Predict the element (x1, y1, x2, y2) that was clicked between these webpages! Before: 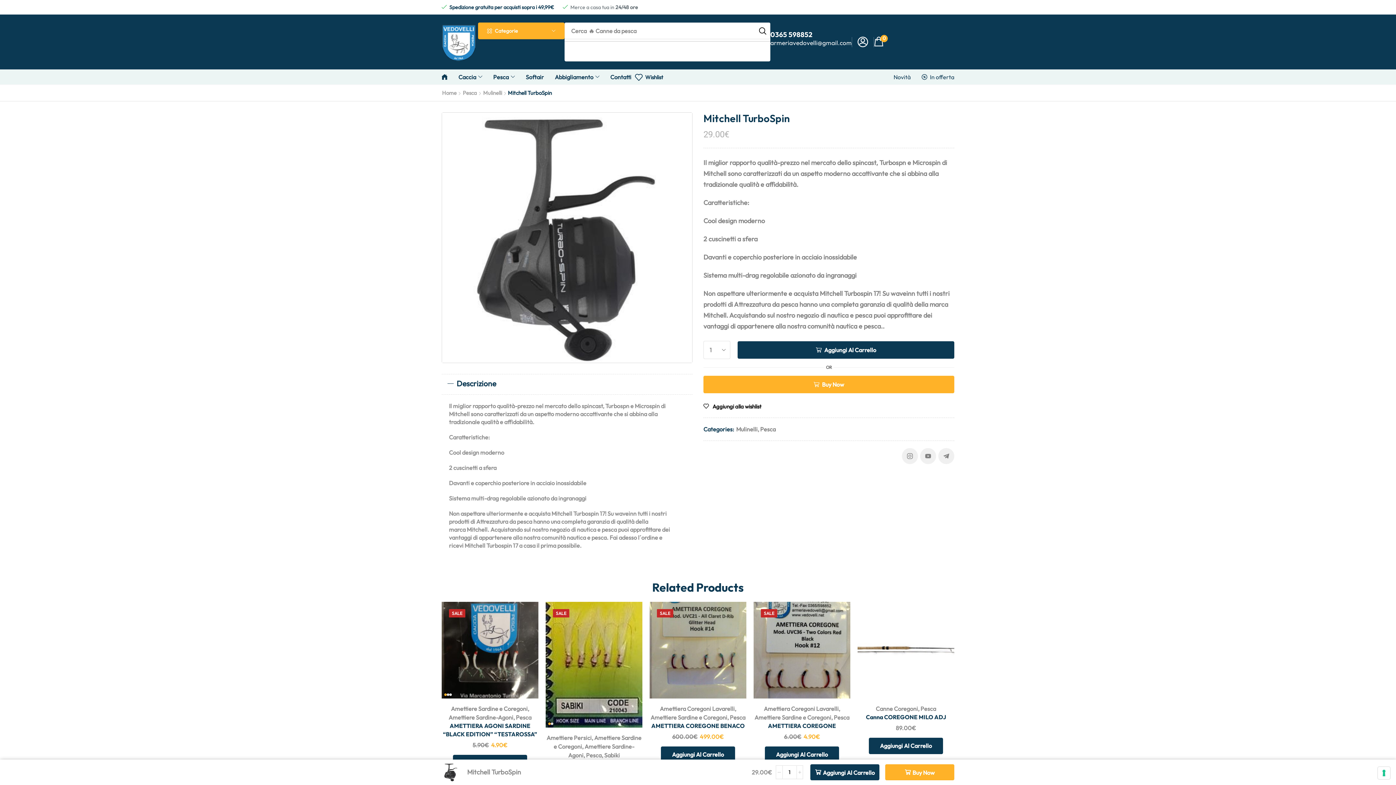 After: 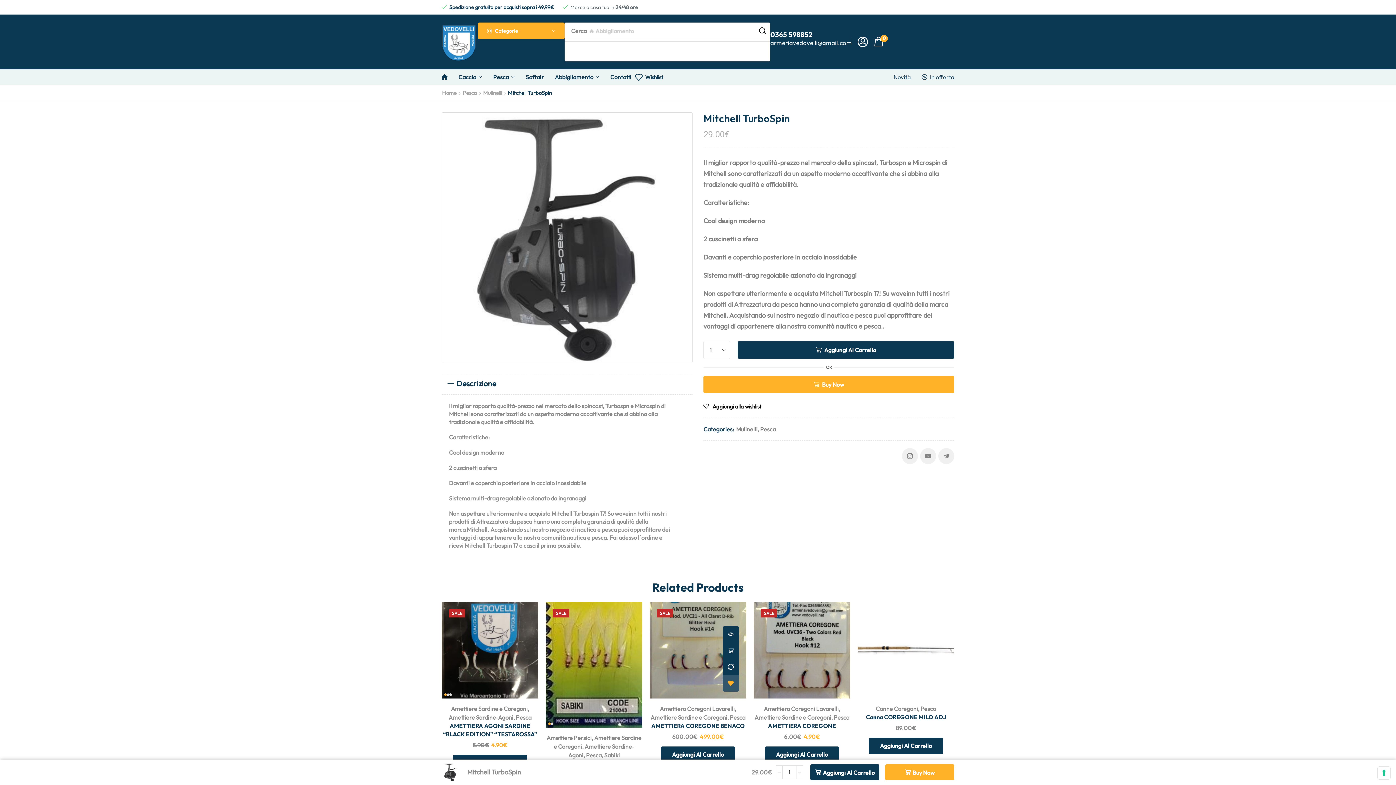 Action: bbox: (724, 675, 740, 691)